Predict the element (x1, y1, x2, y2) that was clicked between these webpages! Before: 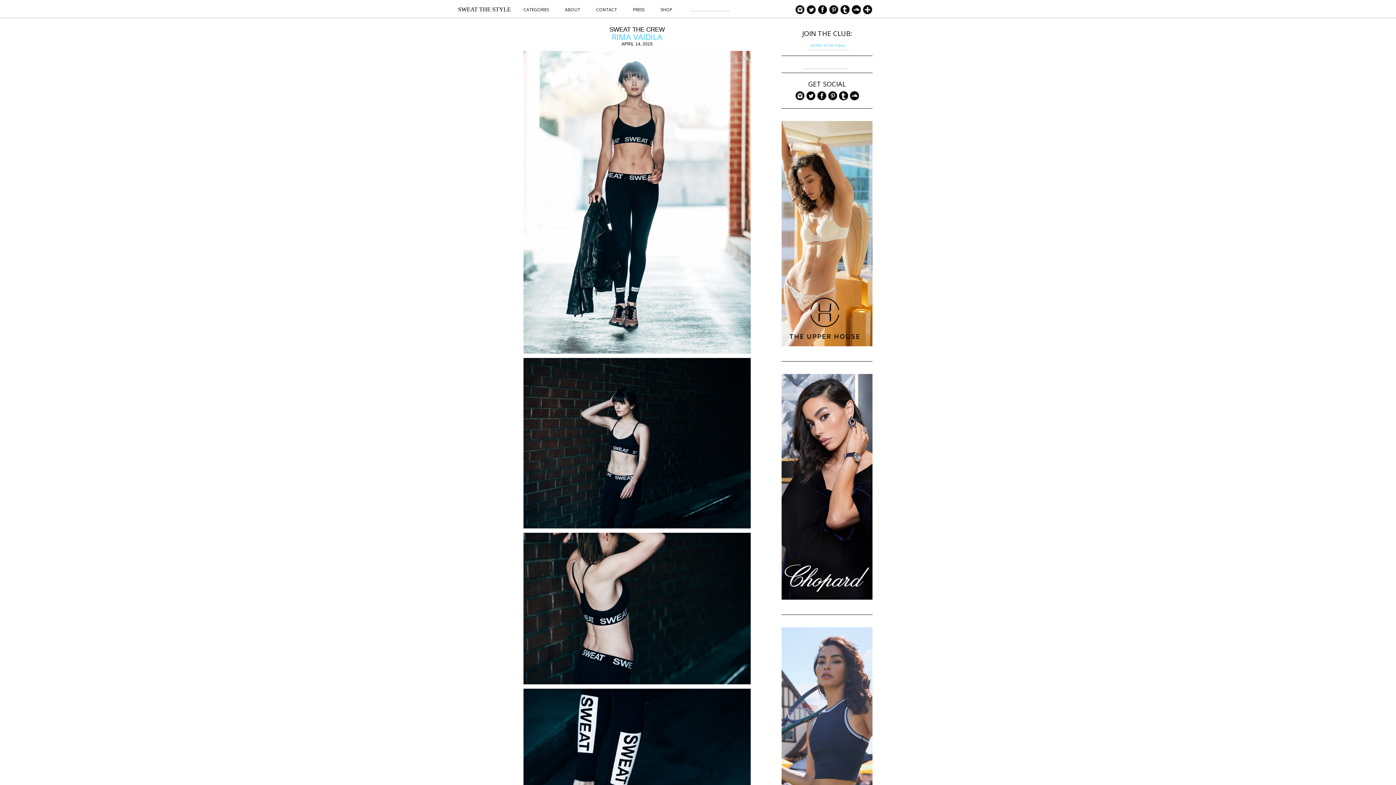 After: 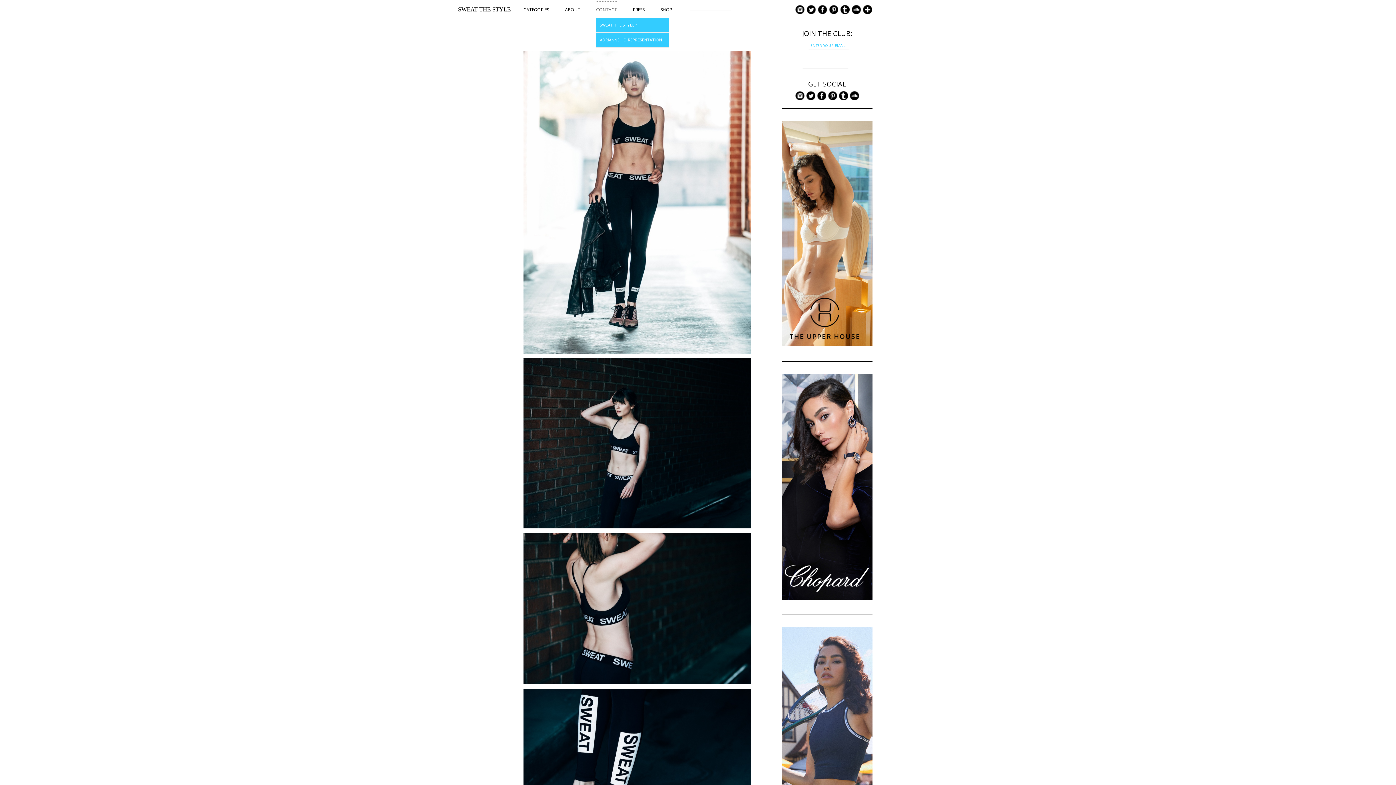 Action: bbox: (596, 1, 617, 17) label: CONTACT